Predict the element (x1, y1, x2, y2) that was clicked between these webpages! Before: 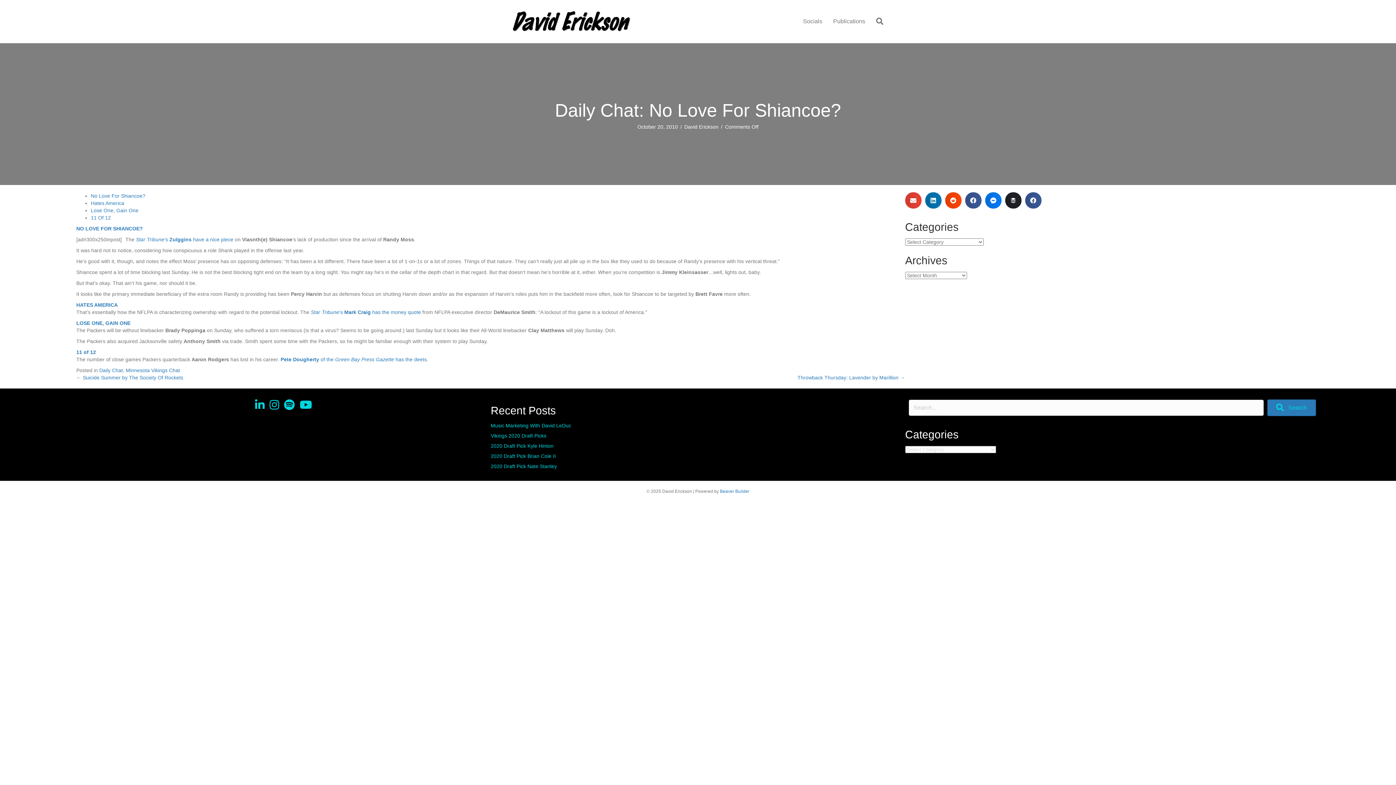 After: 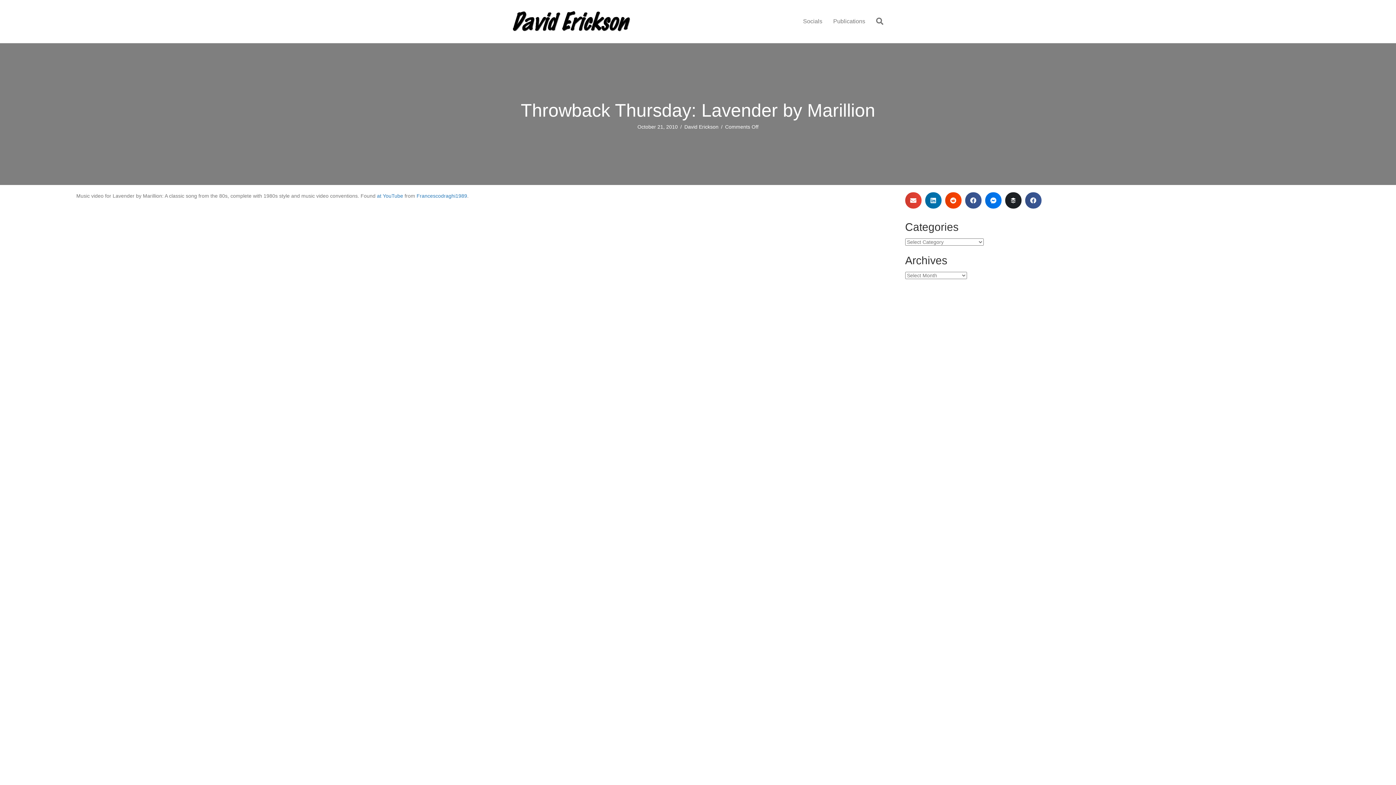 Action: bbox: (797, 374, 905, 381) label: Throwback Thursday: Lavender by Marillion →